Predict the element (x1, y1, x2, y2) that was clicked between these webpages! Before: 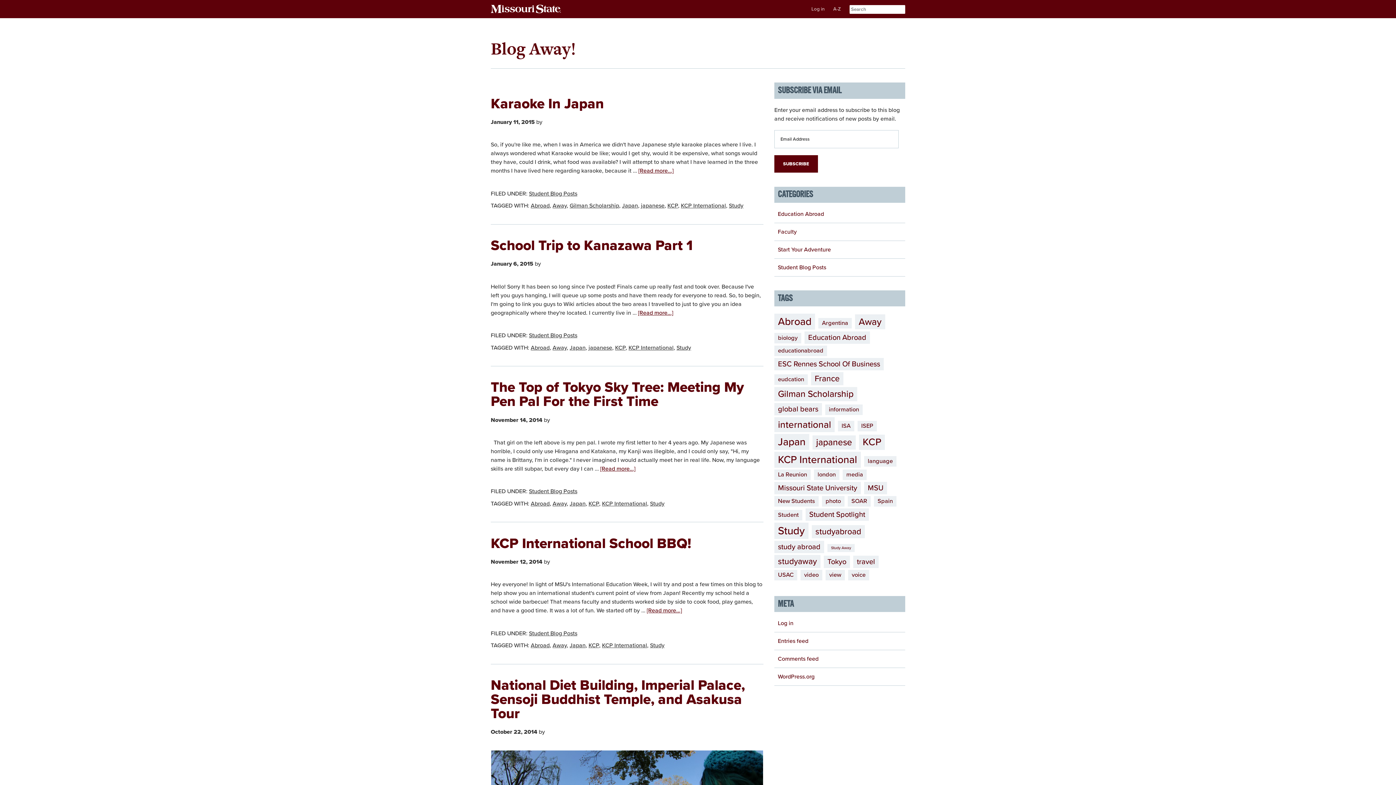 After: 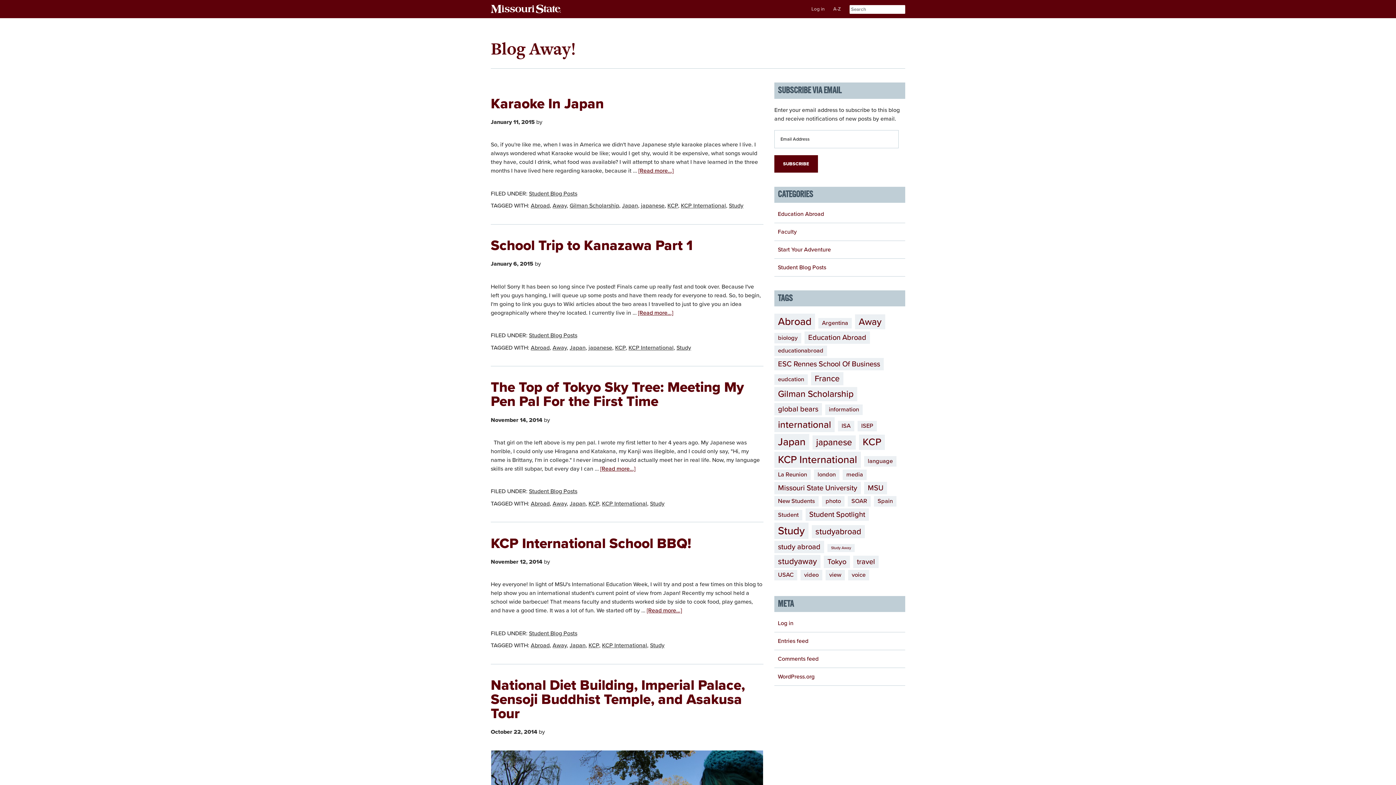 Action: bbox: (552, 202, 566, 209) label: Away